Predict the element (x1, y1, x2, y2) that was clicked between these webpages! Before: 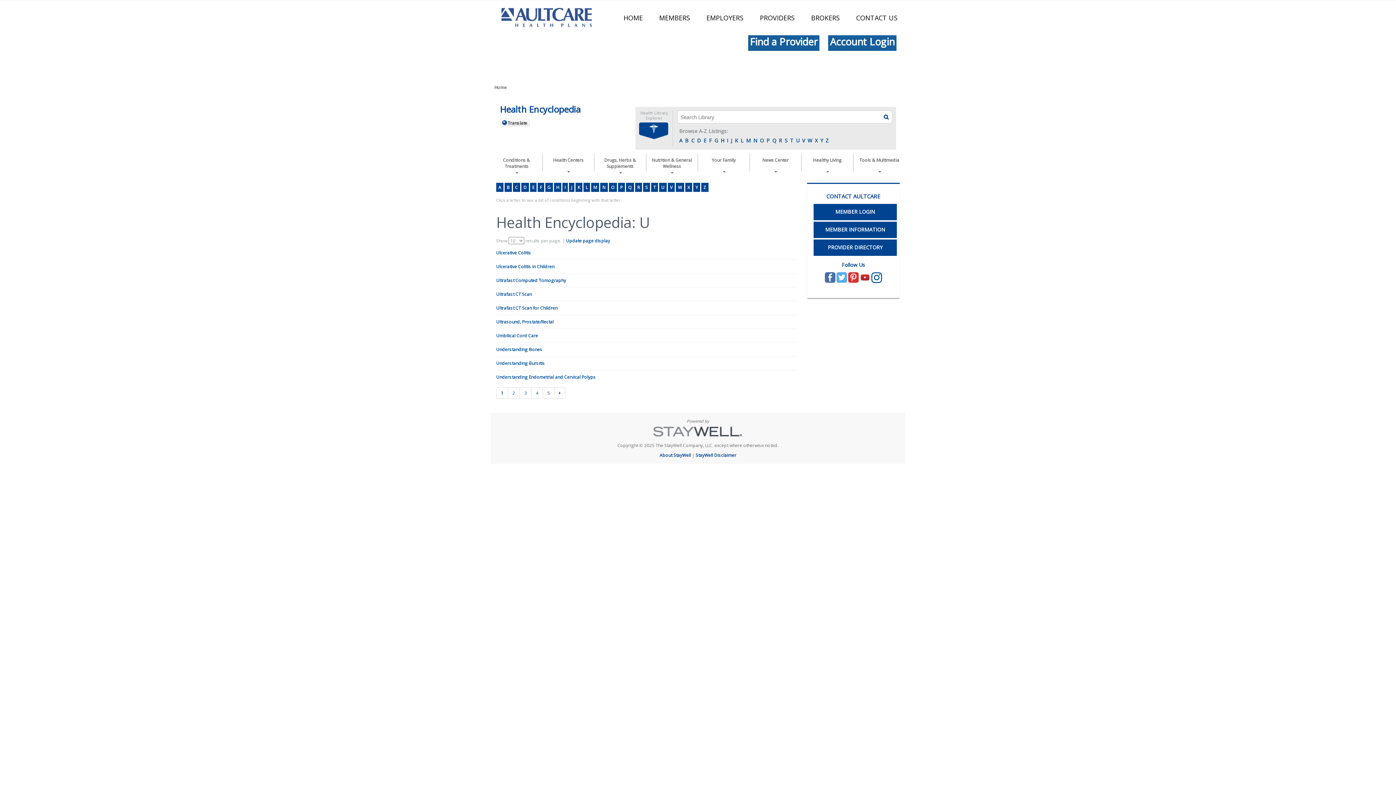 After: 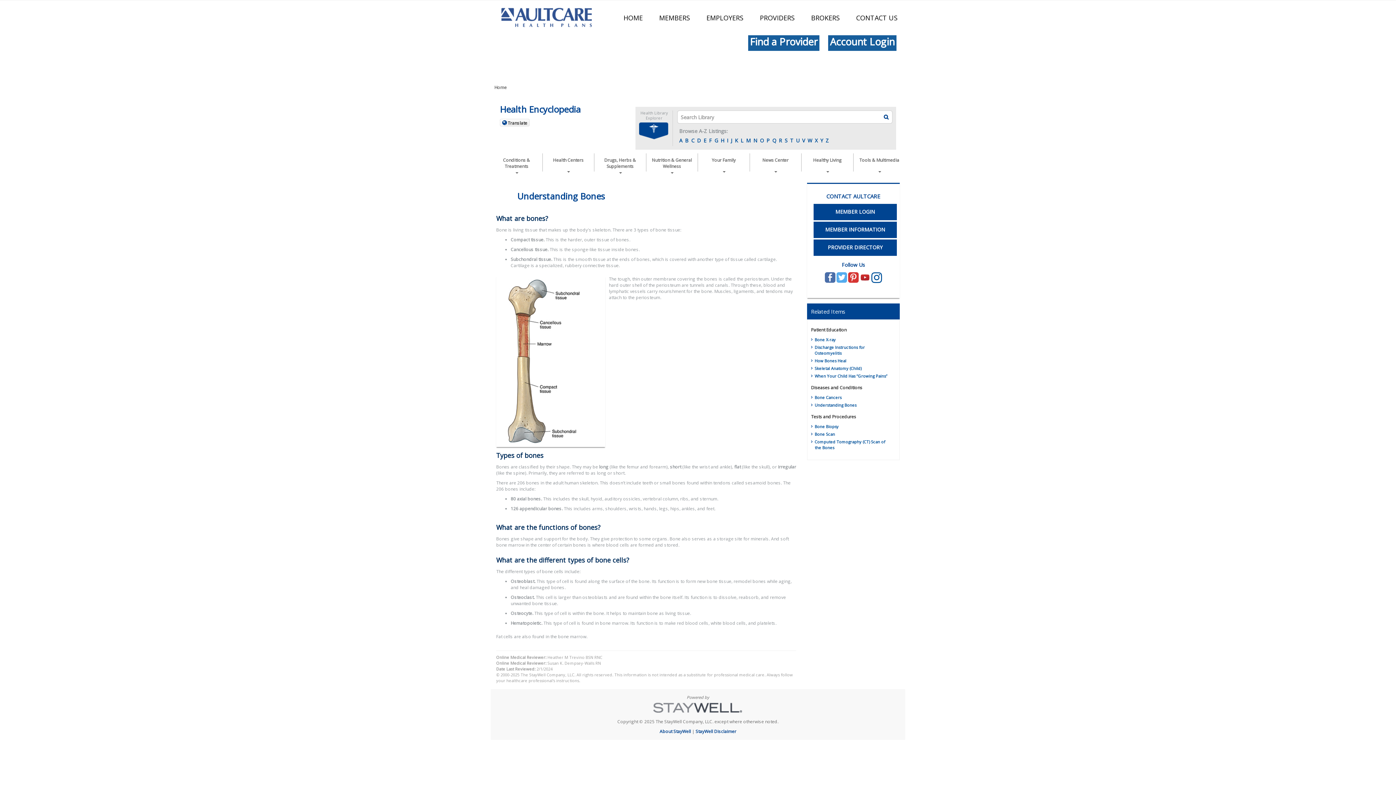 Action: bbox: (496, 346, 542, 352) label: Understanding Bones